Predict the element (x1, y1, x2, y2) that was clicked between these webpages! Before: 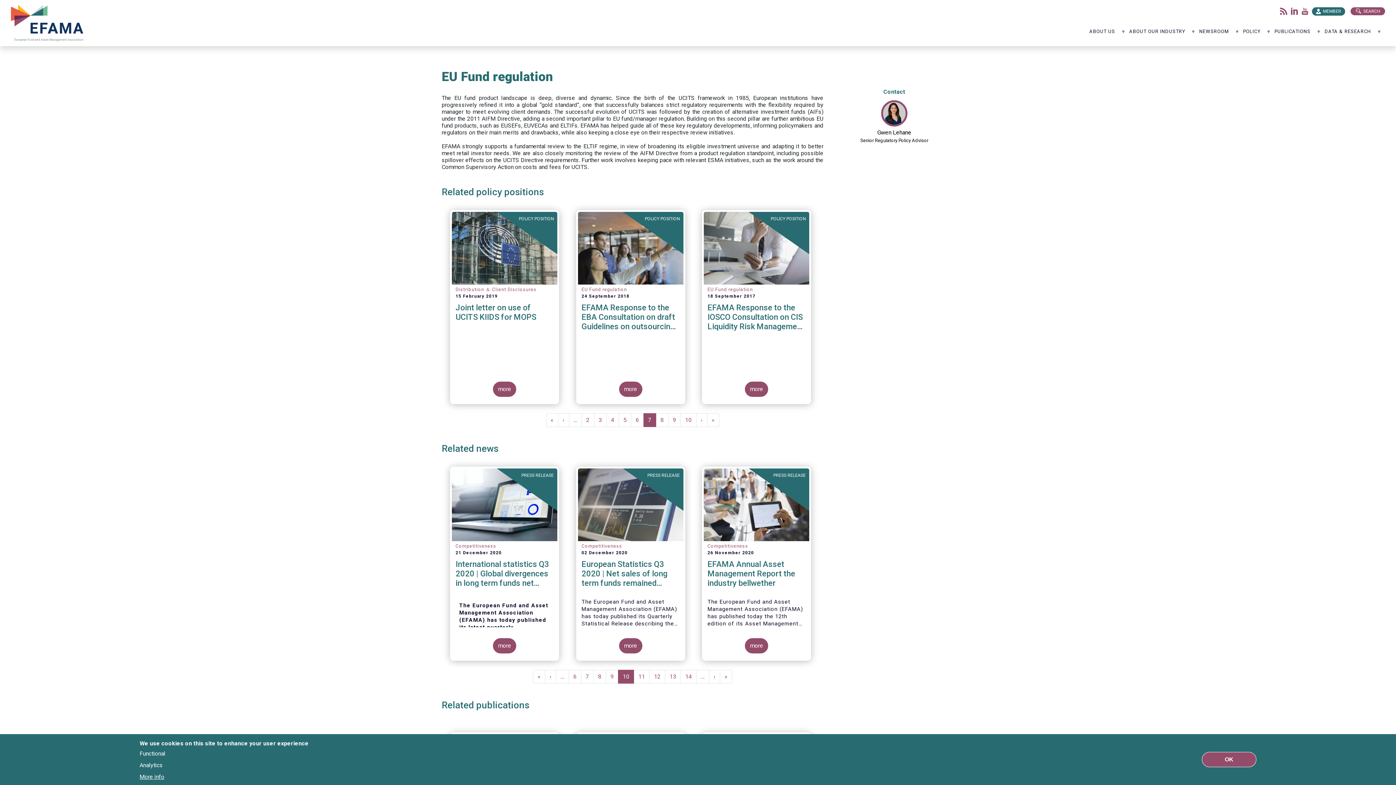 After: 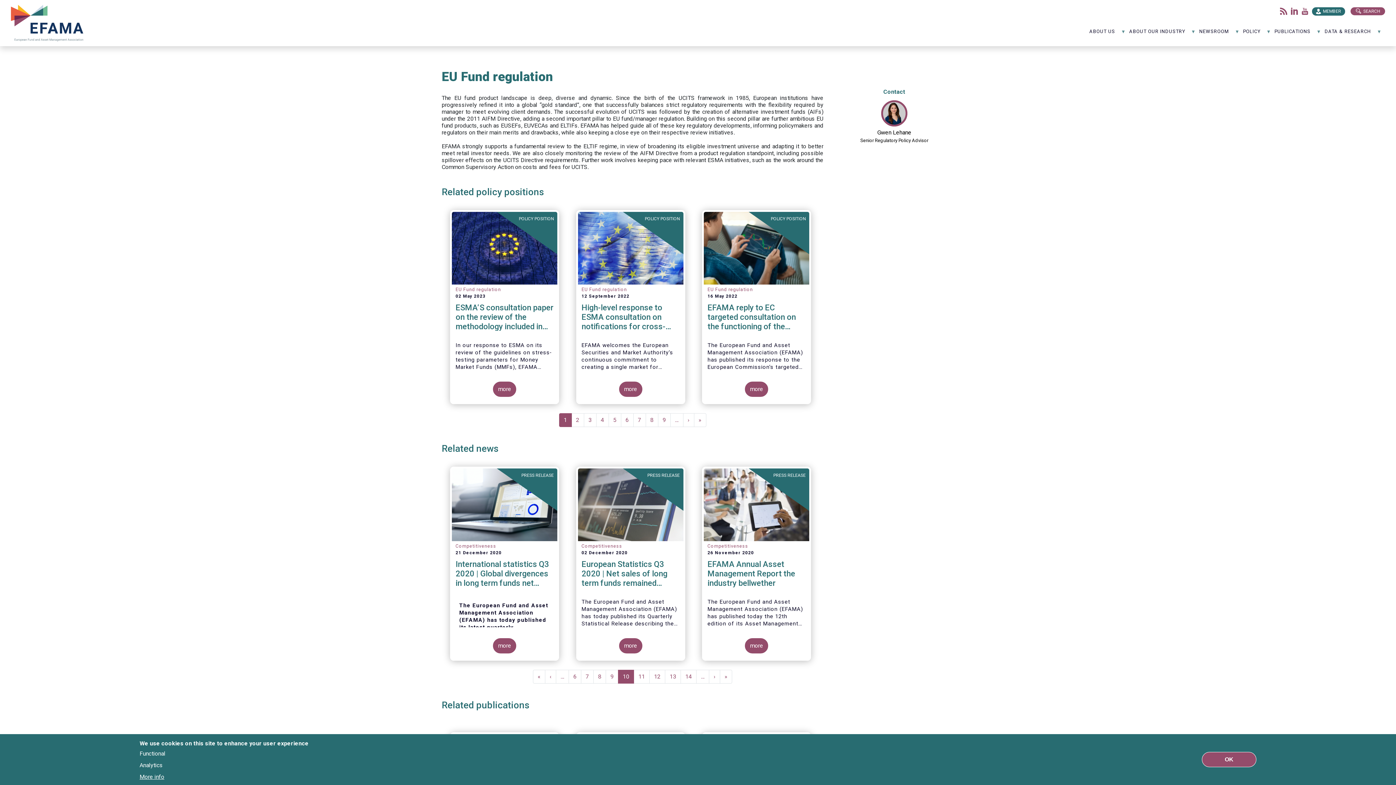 Action: label: First page
« bbox: (546, 413, 558, 427)